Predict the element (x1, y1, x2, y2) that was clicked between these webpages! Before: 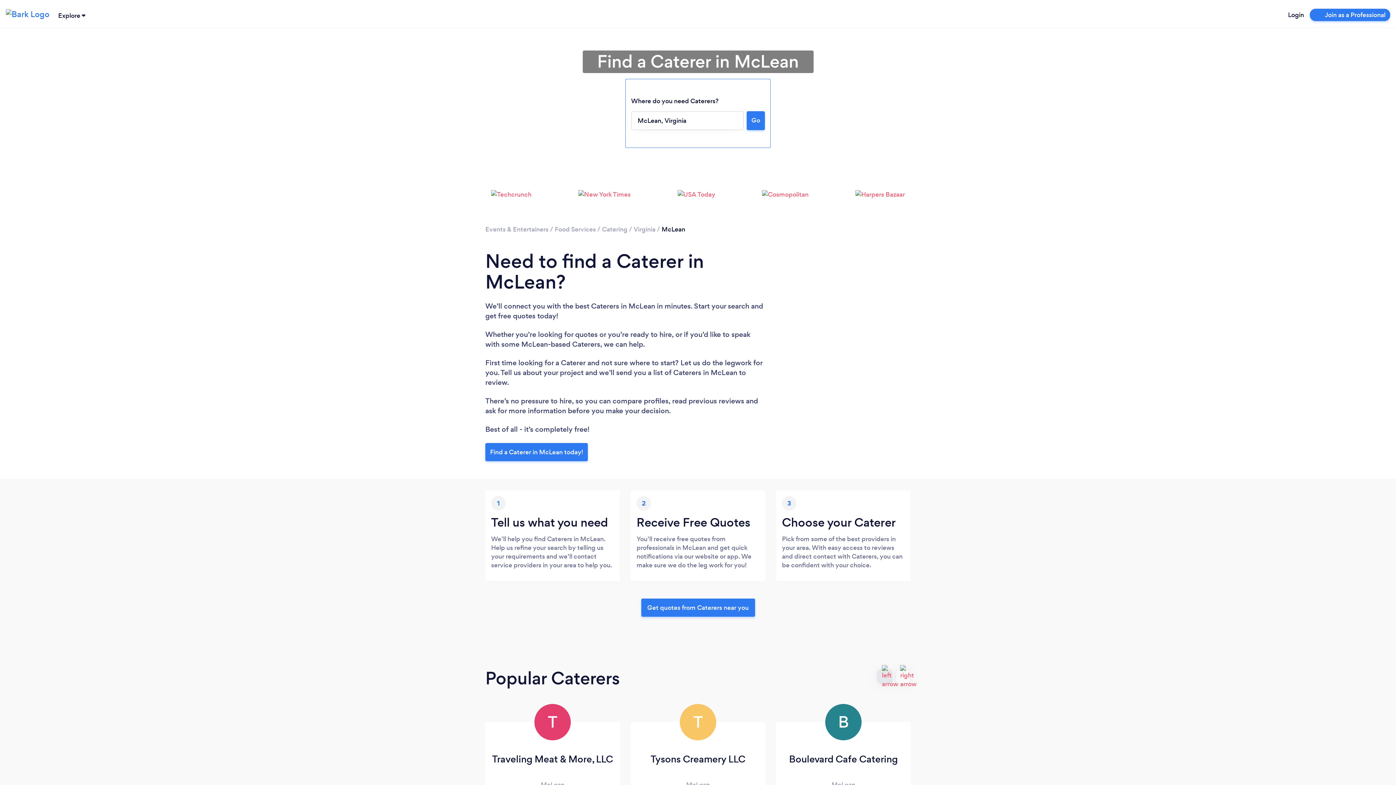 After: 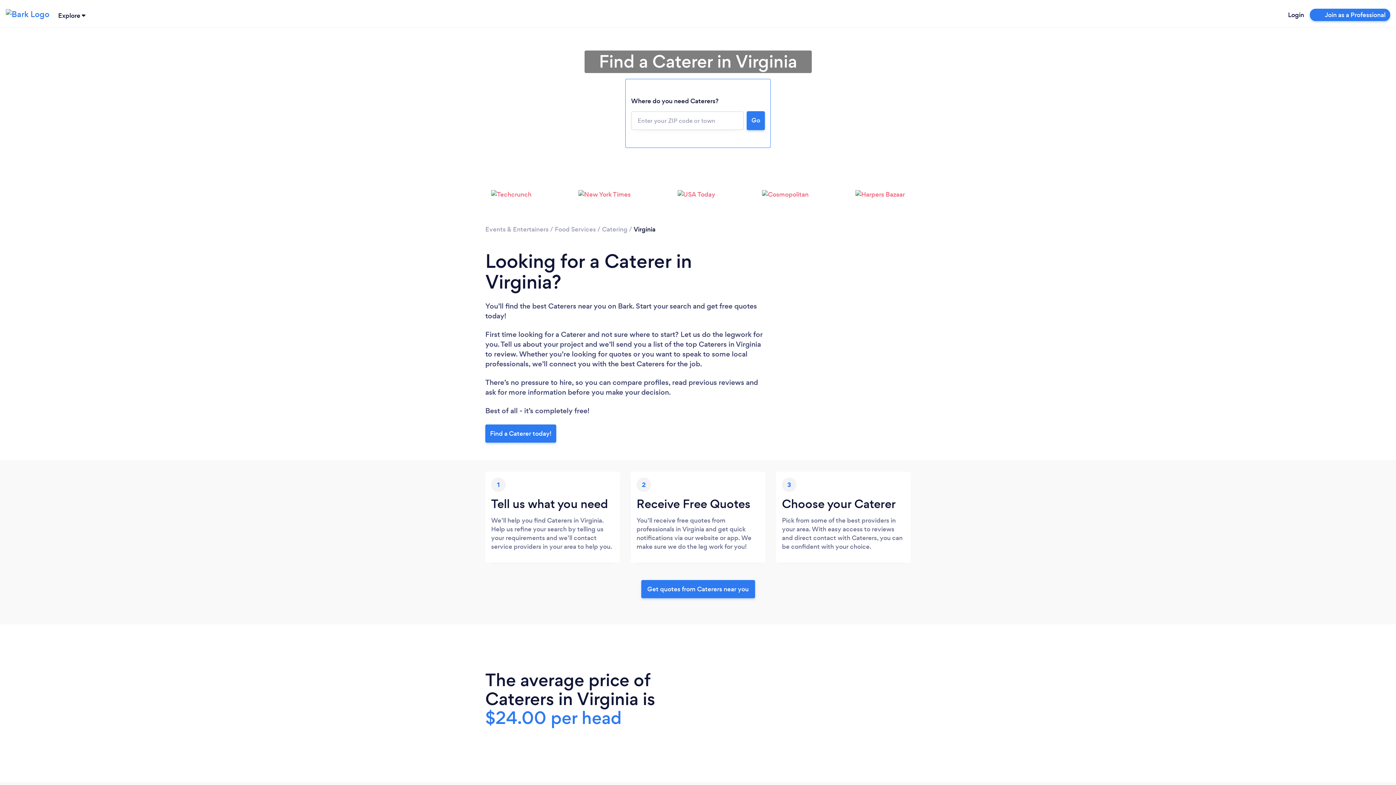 Action: bbox: (633, 224, 655, 233) label: Virginia